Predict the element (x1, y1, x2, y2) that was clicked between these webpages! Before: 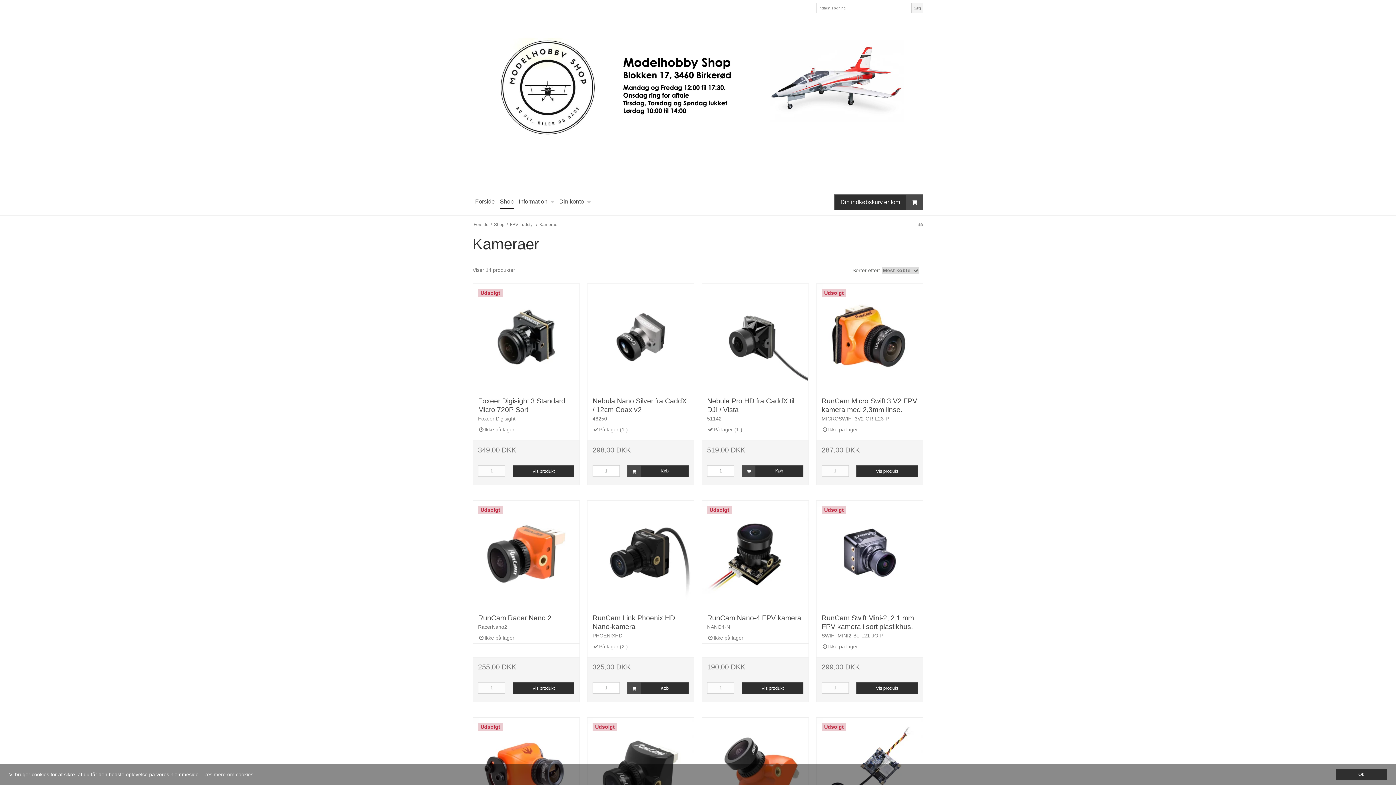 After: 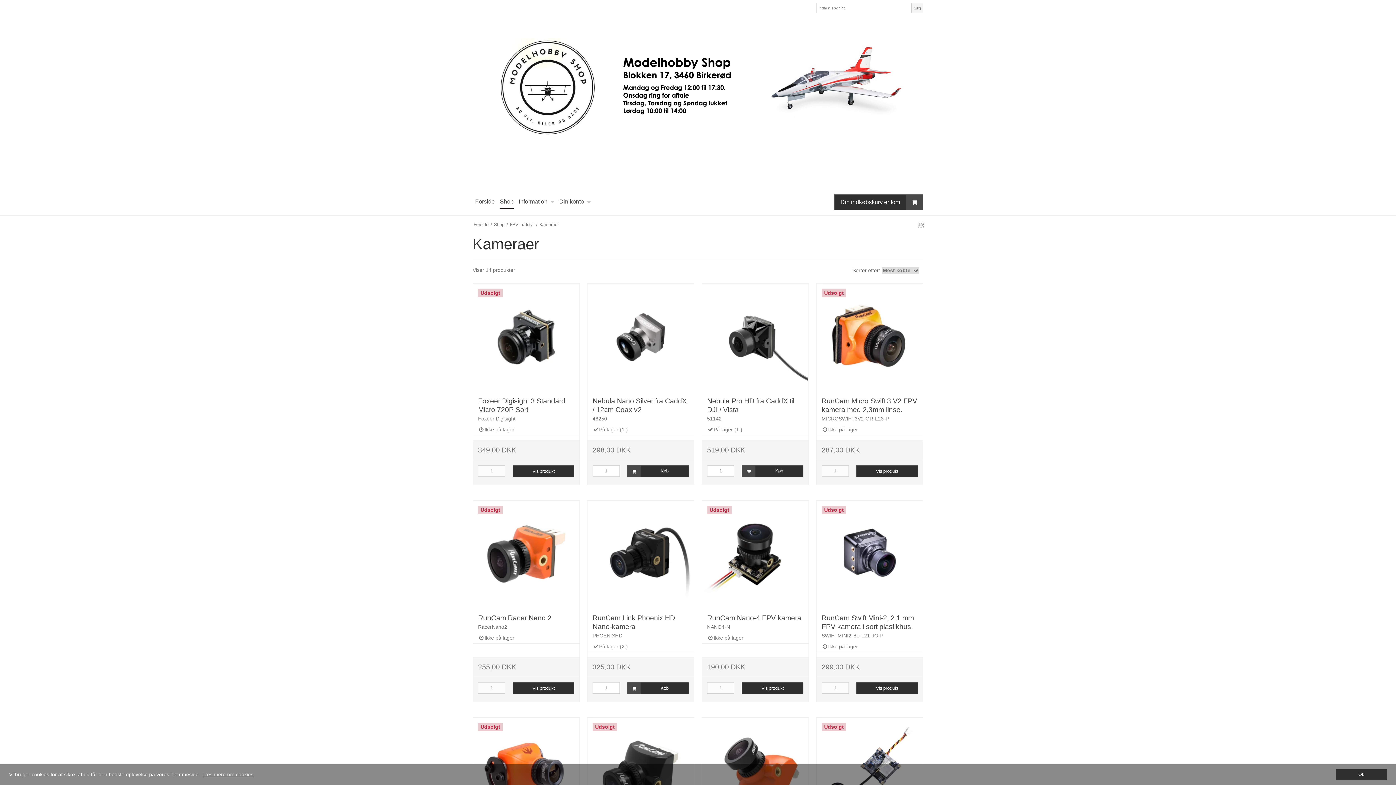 Action: bbox: (918, 222, 923, 227)